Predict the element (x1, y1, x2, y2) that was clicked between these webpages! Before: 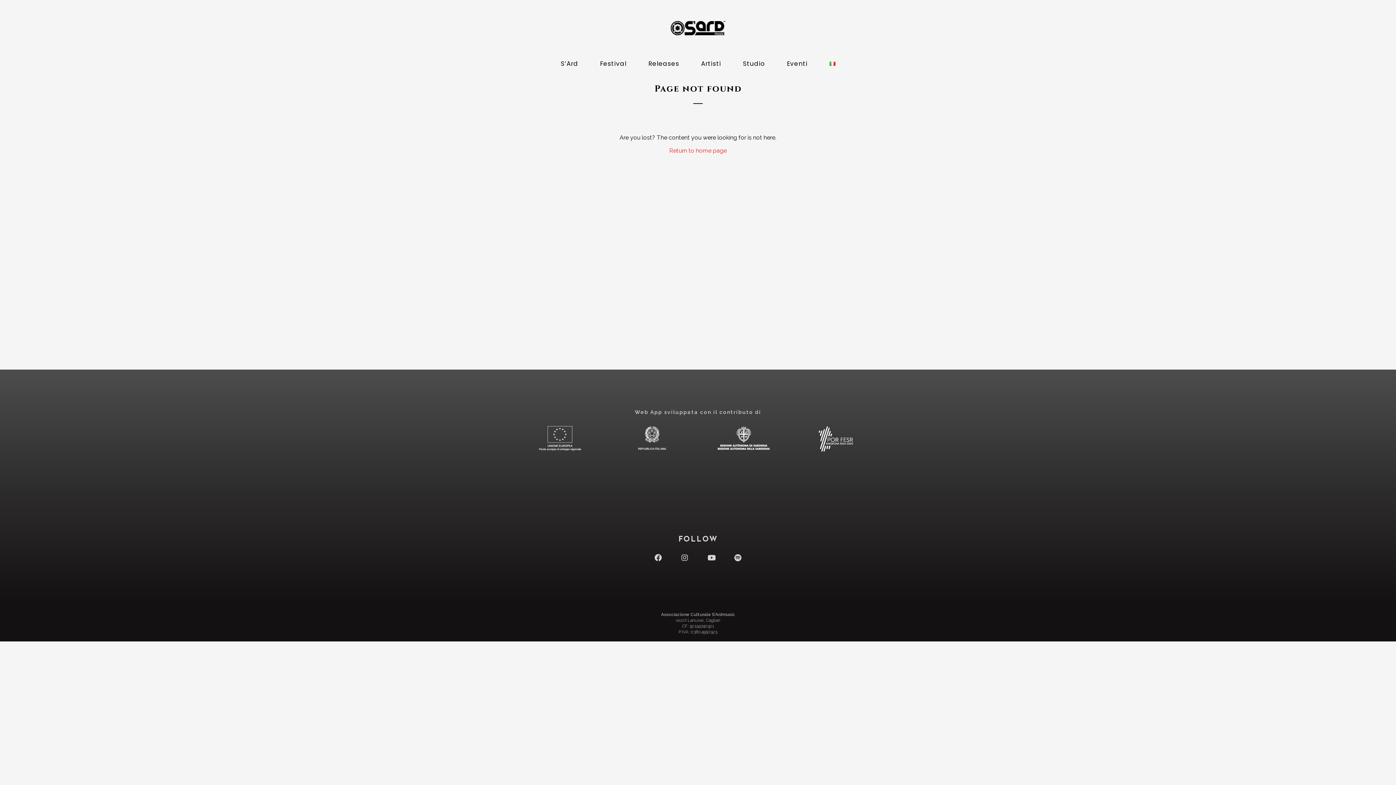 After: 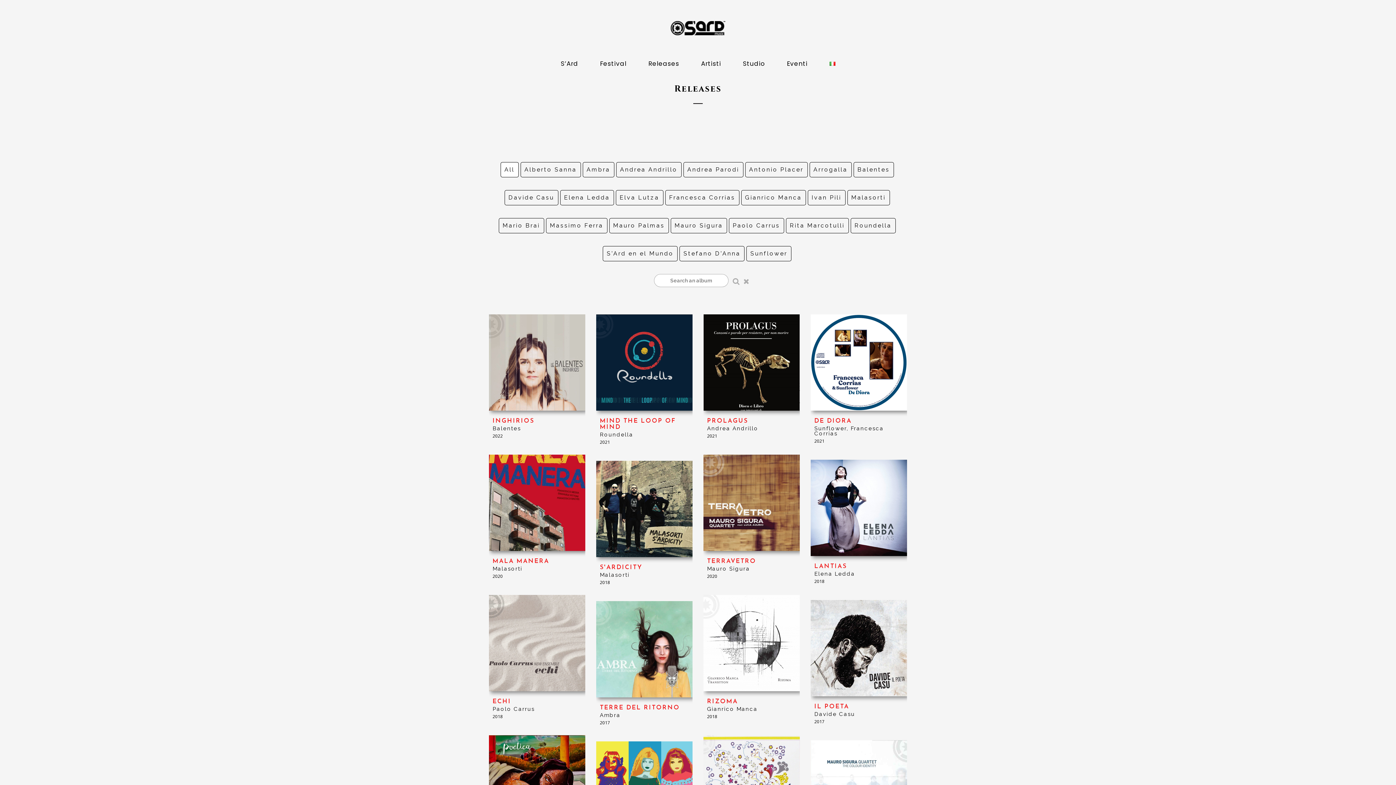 Action: bbox: (643, 53, 684, 74) label: Releases